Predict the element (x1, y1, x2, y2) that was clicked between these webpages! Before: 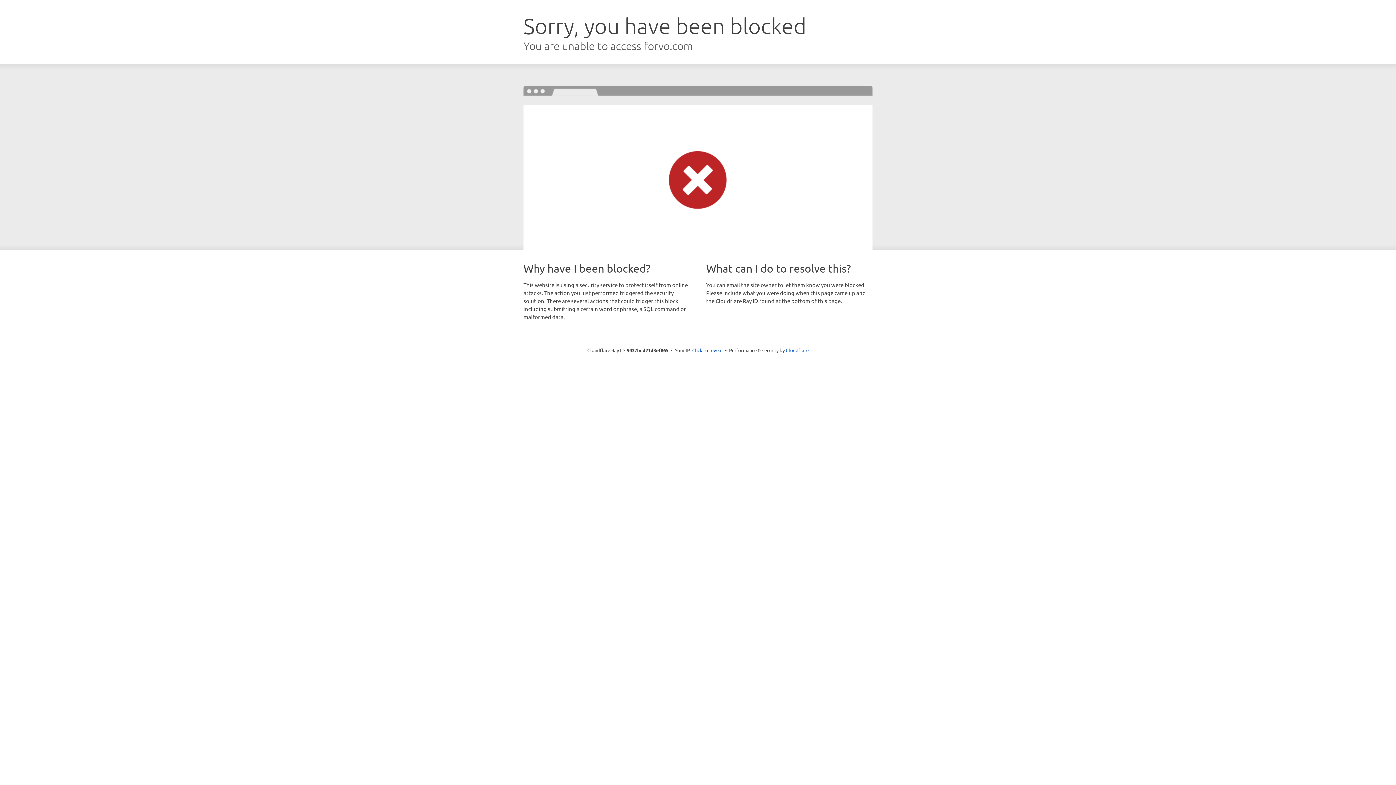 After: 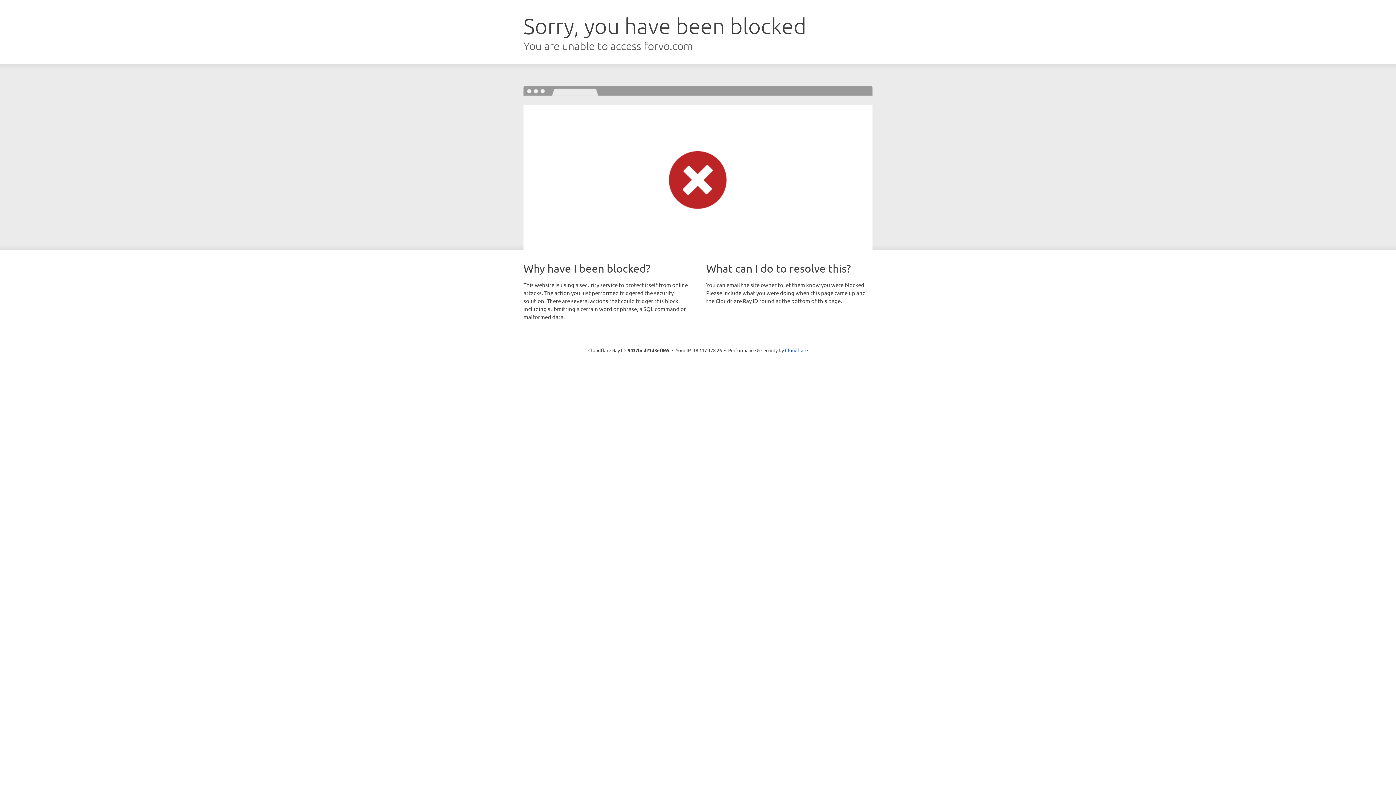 Action: label: Click to reveal bbox: (692, 346, 722, 353)